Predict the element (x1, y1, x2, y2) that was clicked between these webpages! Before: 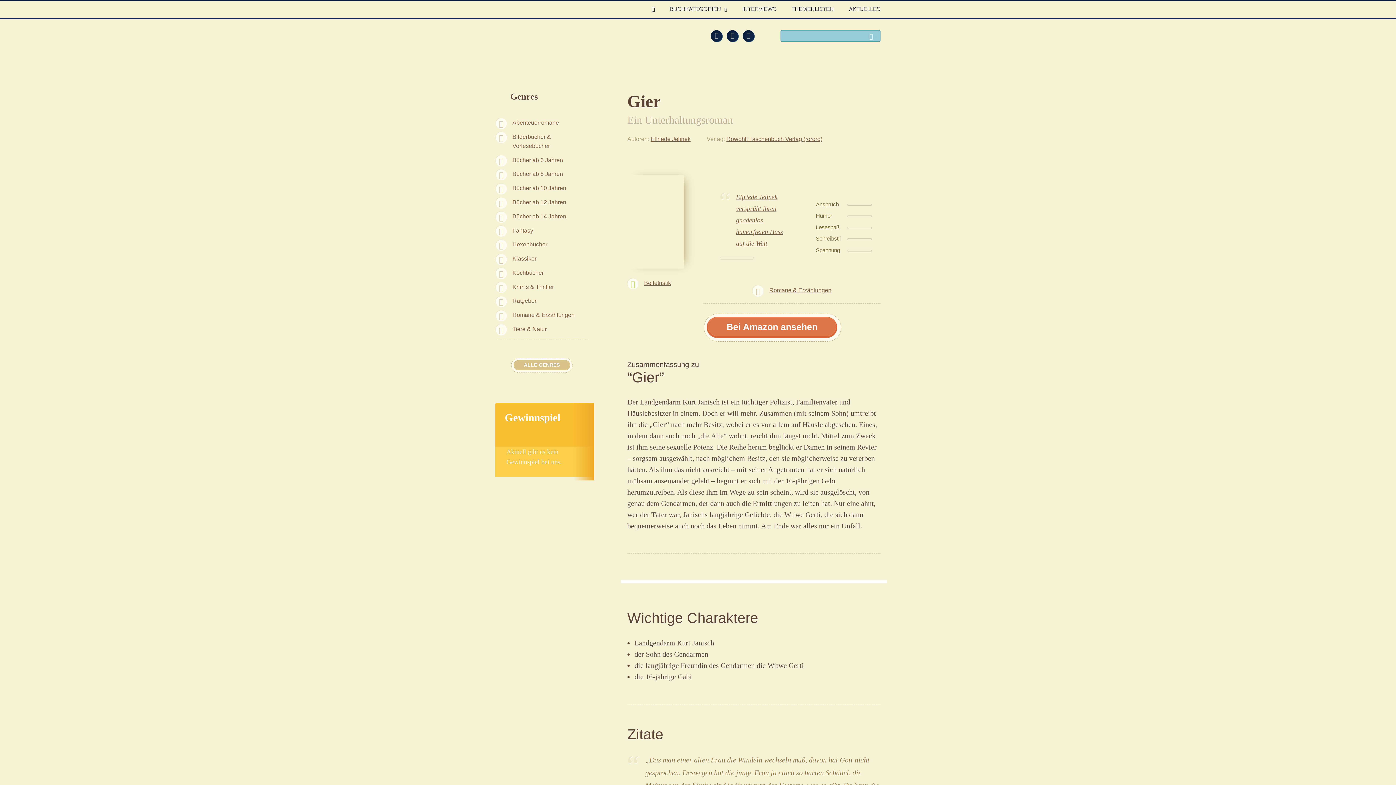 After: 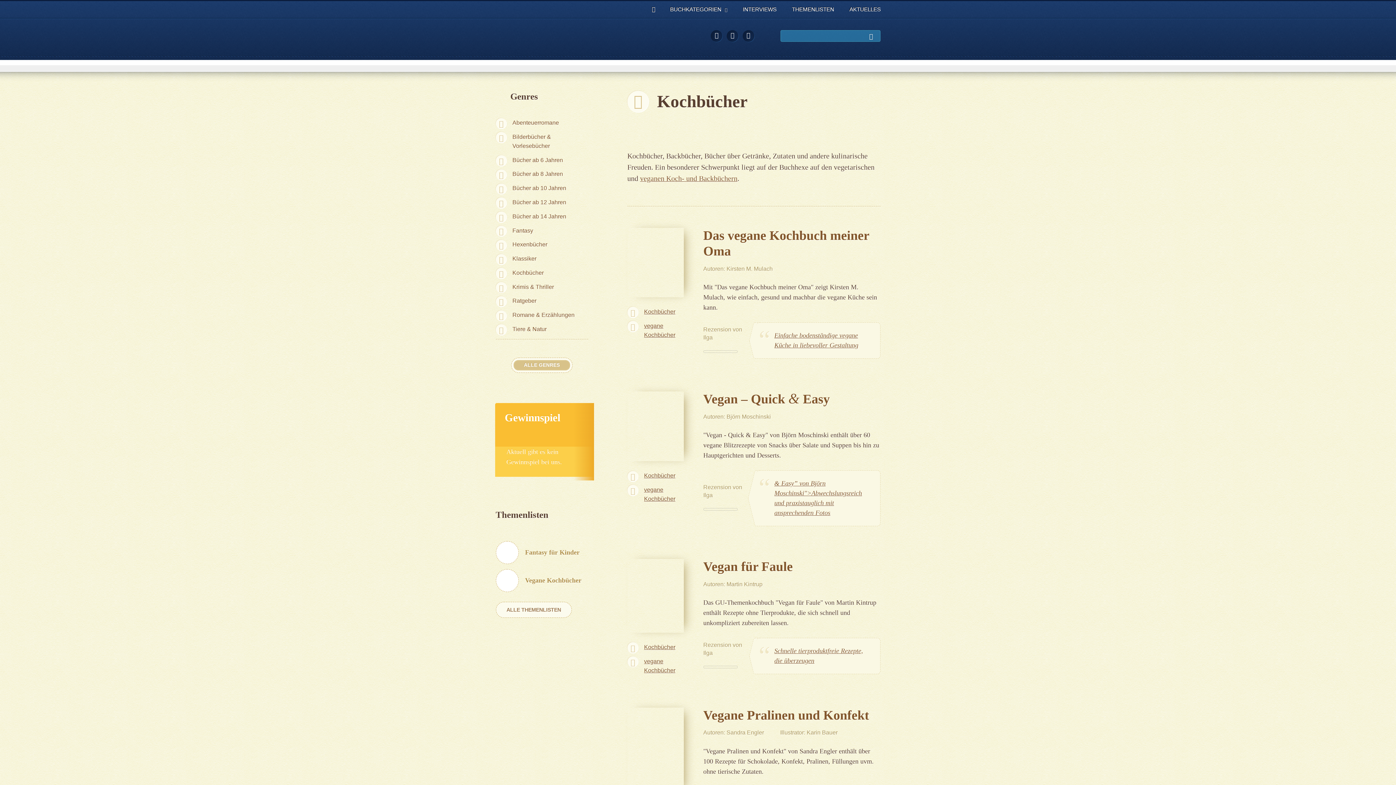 Action: label: Kochbücher bbox: (495, 268, 543, 277)